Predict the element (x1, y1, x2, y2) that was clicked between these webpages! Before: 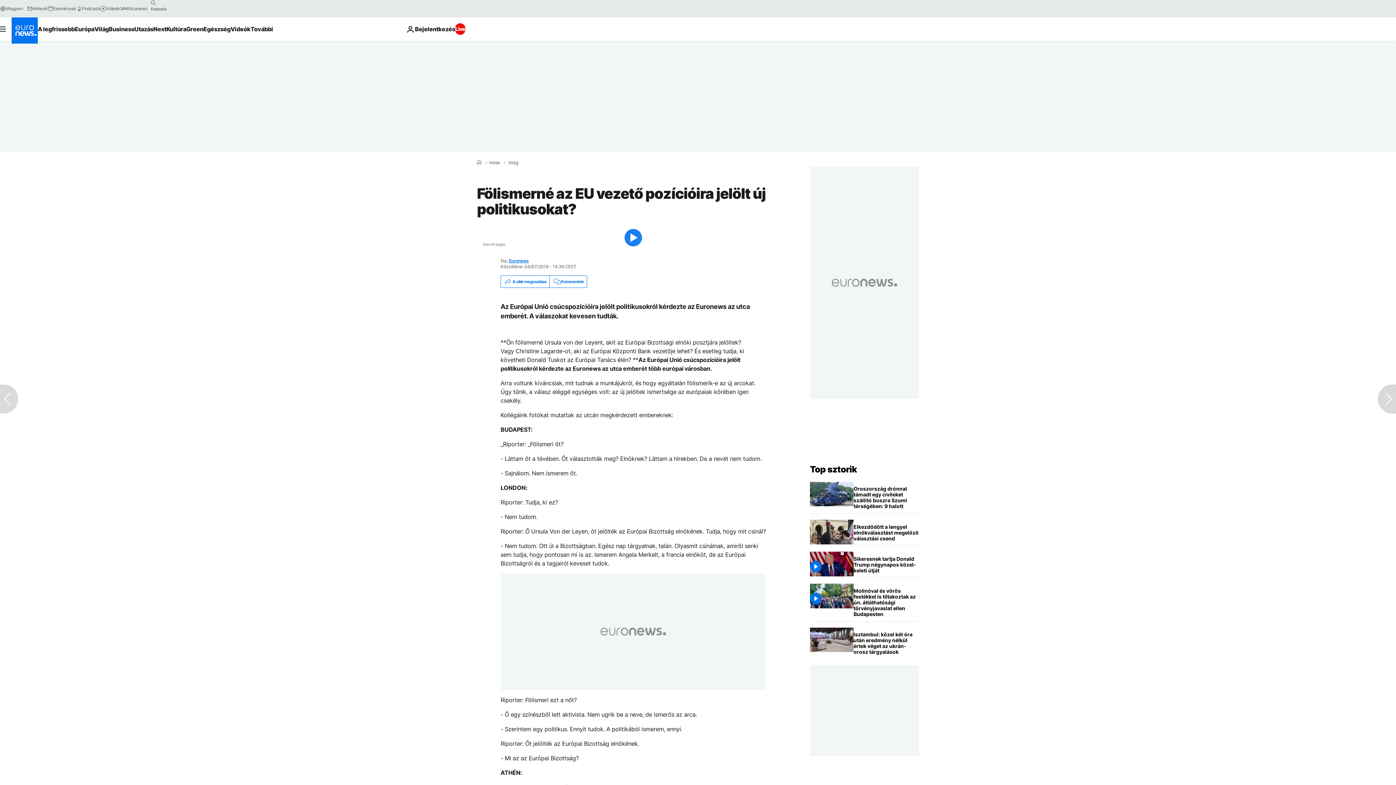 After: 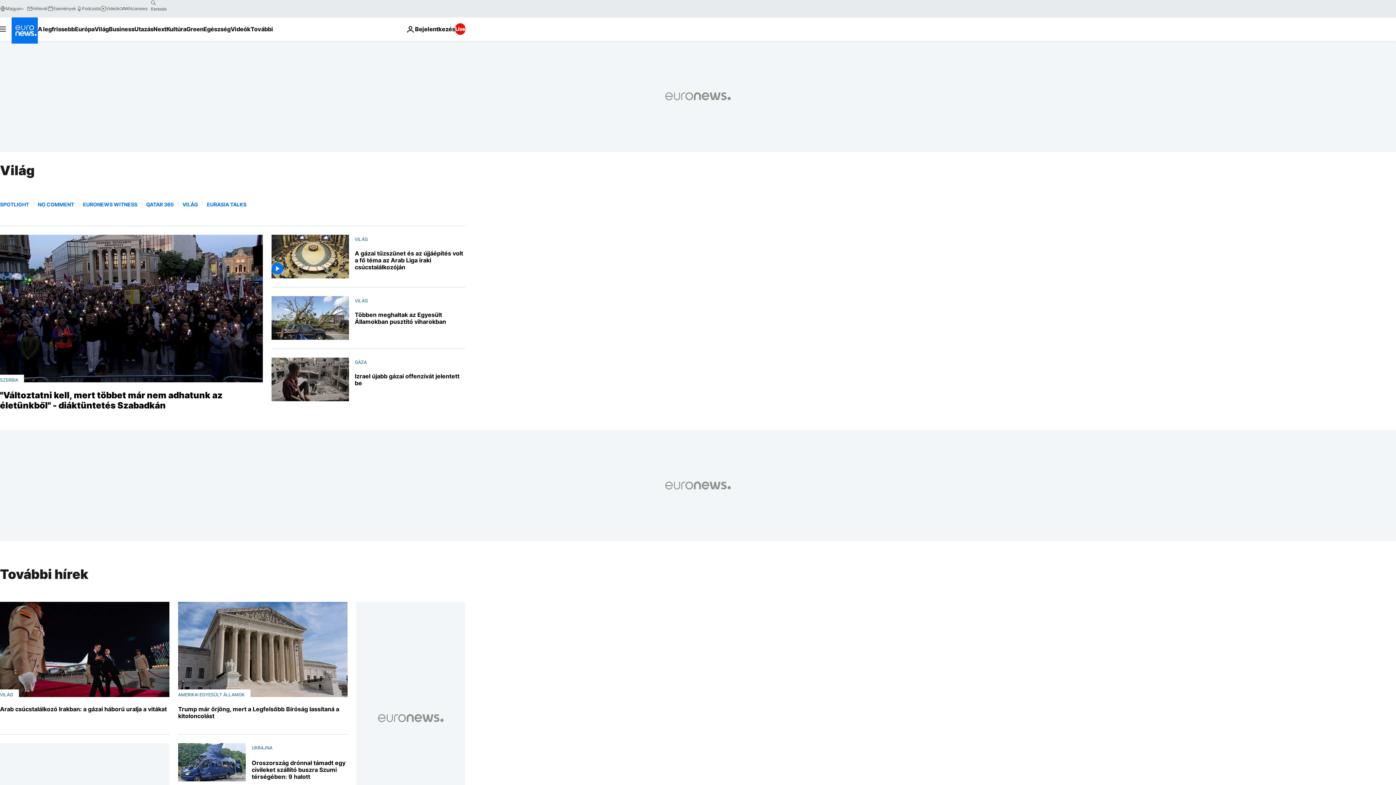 Action: label: Világ bbox: (508, 160, 518, 165)